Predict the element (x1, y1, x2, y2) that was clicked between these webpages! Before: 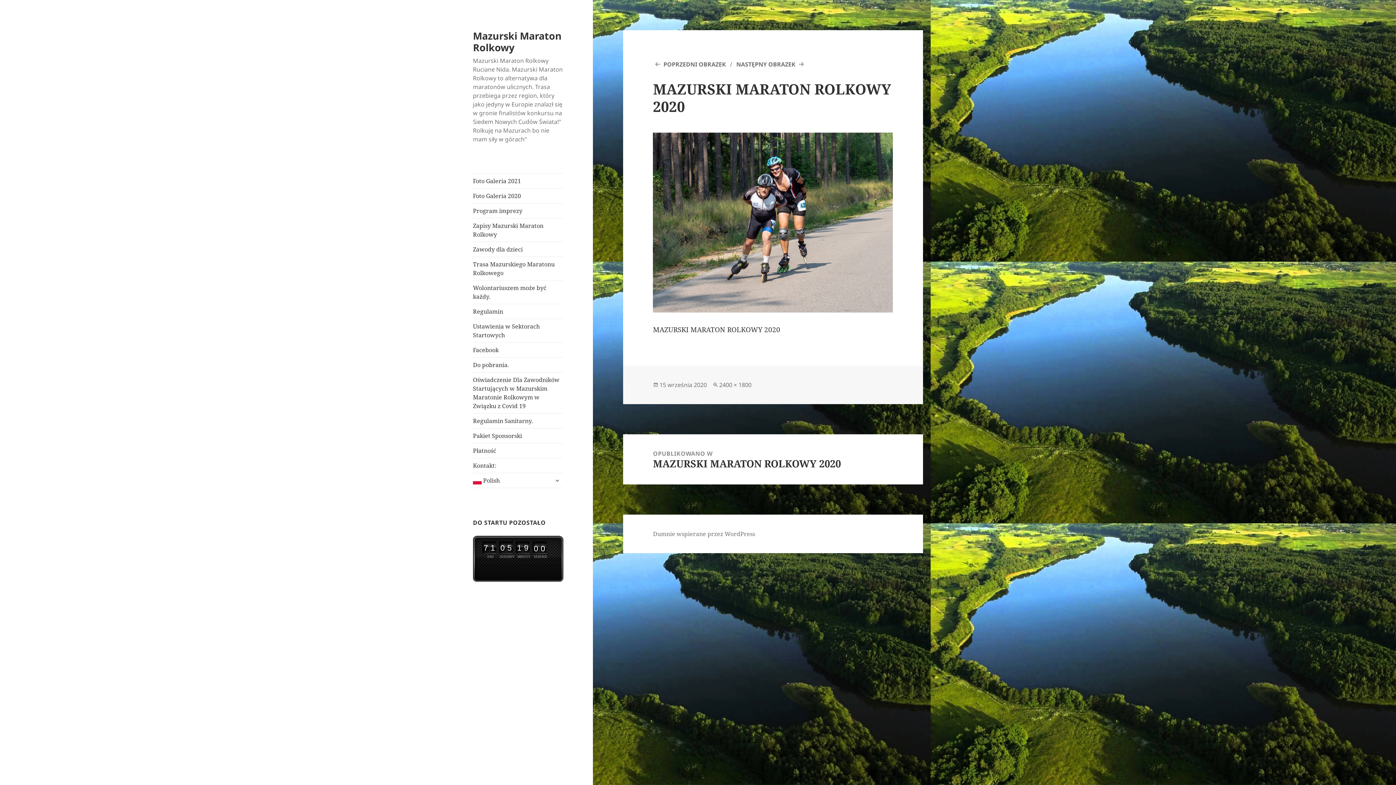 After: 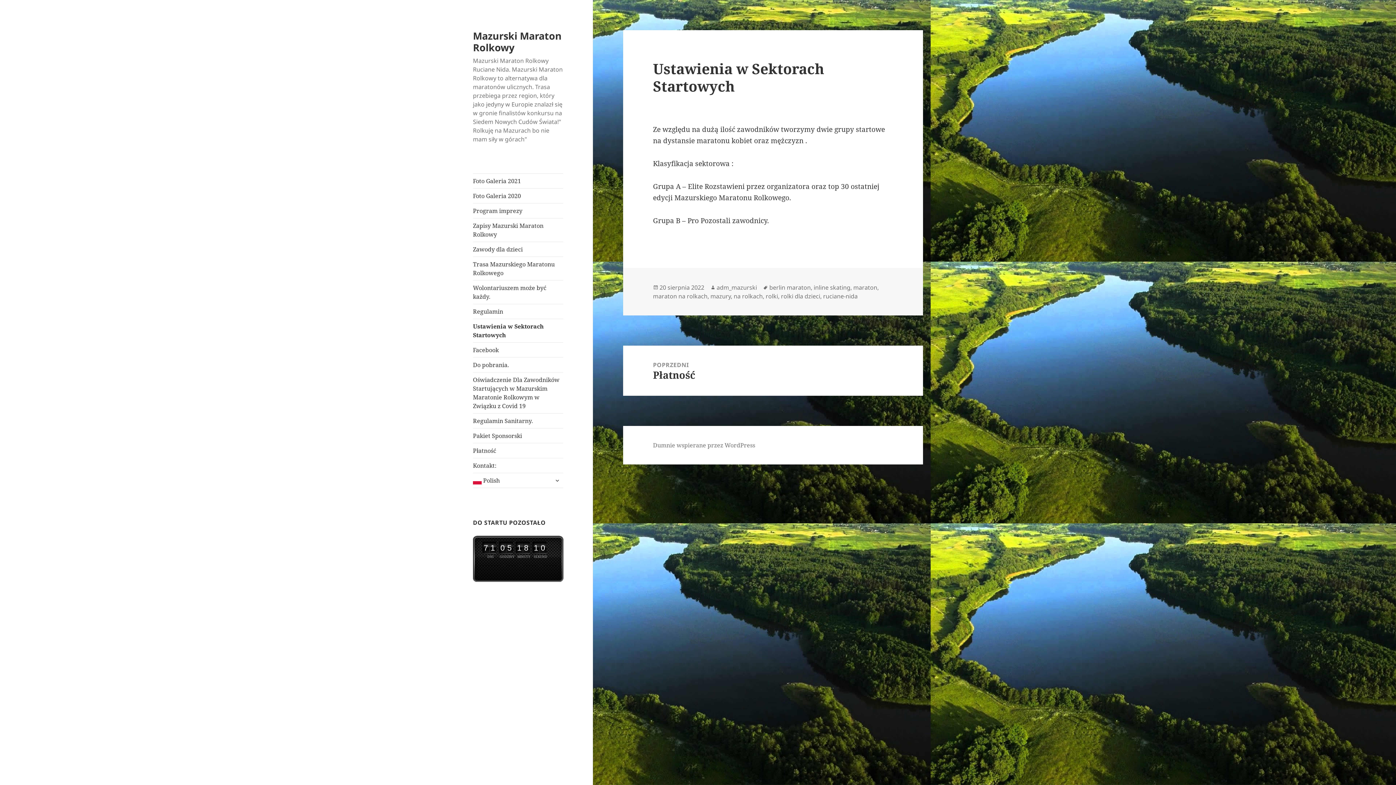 Action: bbox: (473, 319, 563, 342) label: Ustawienia w Sektorach Startowych